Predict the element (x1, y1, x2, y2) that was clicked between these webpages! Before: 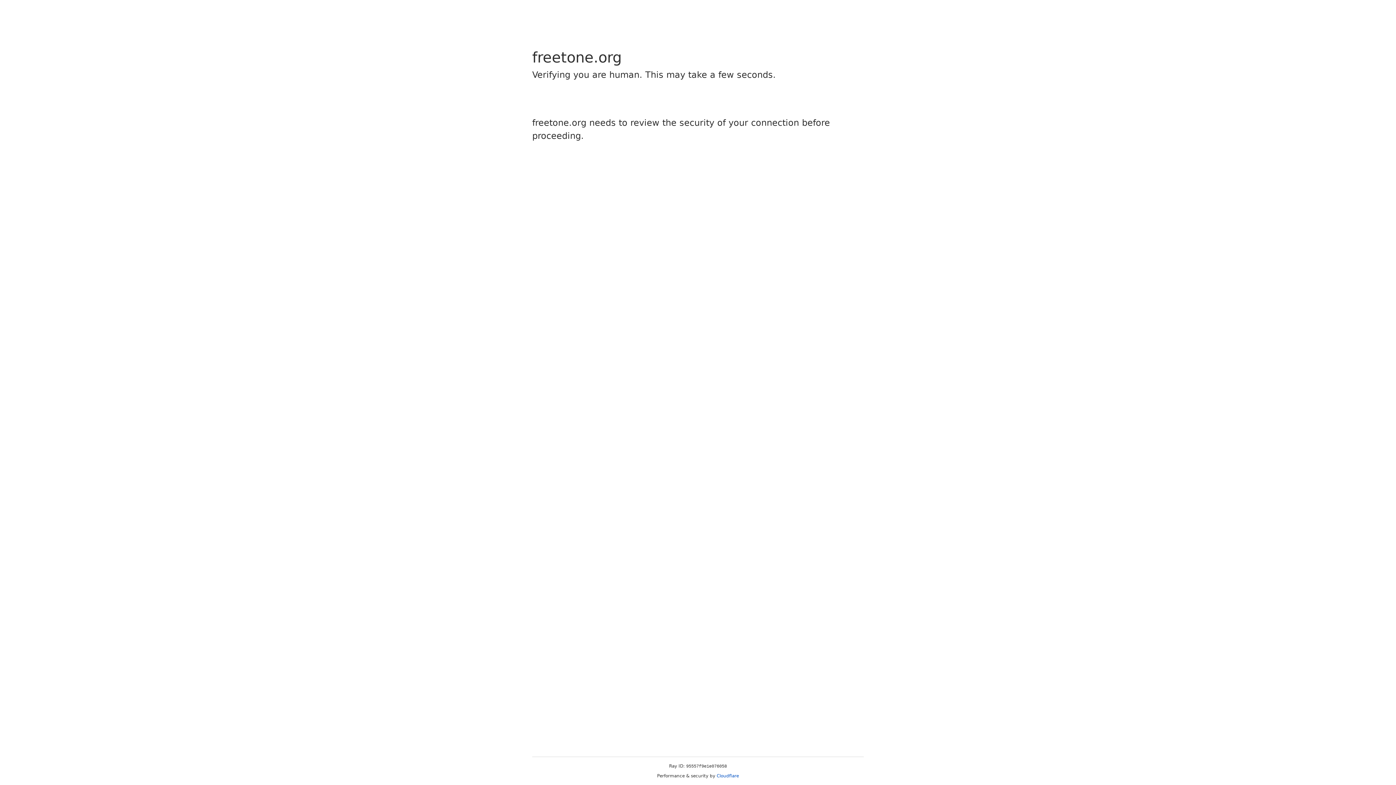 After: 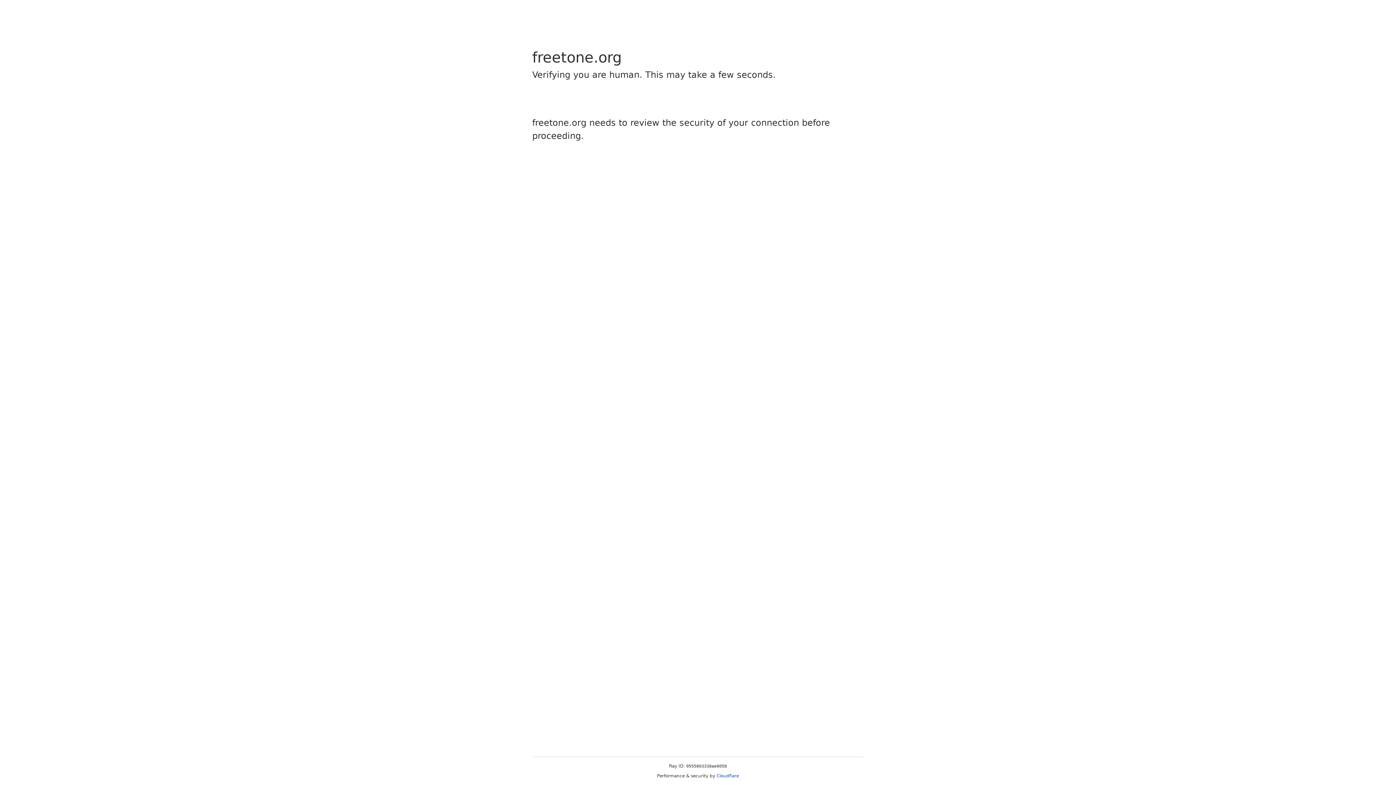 Action: label: Cloudflare bbox: (716, 773, 739, 778)